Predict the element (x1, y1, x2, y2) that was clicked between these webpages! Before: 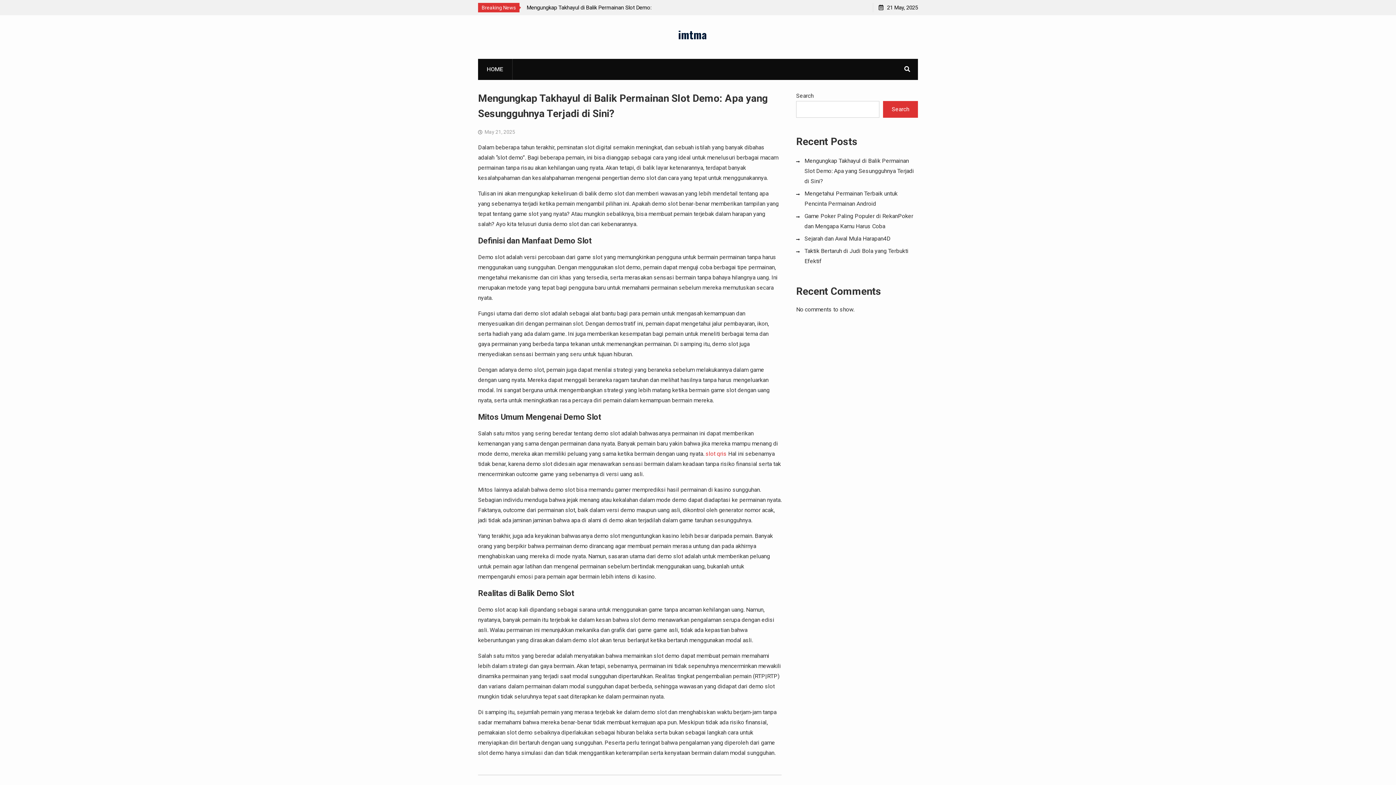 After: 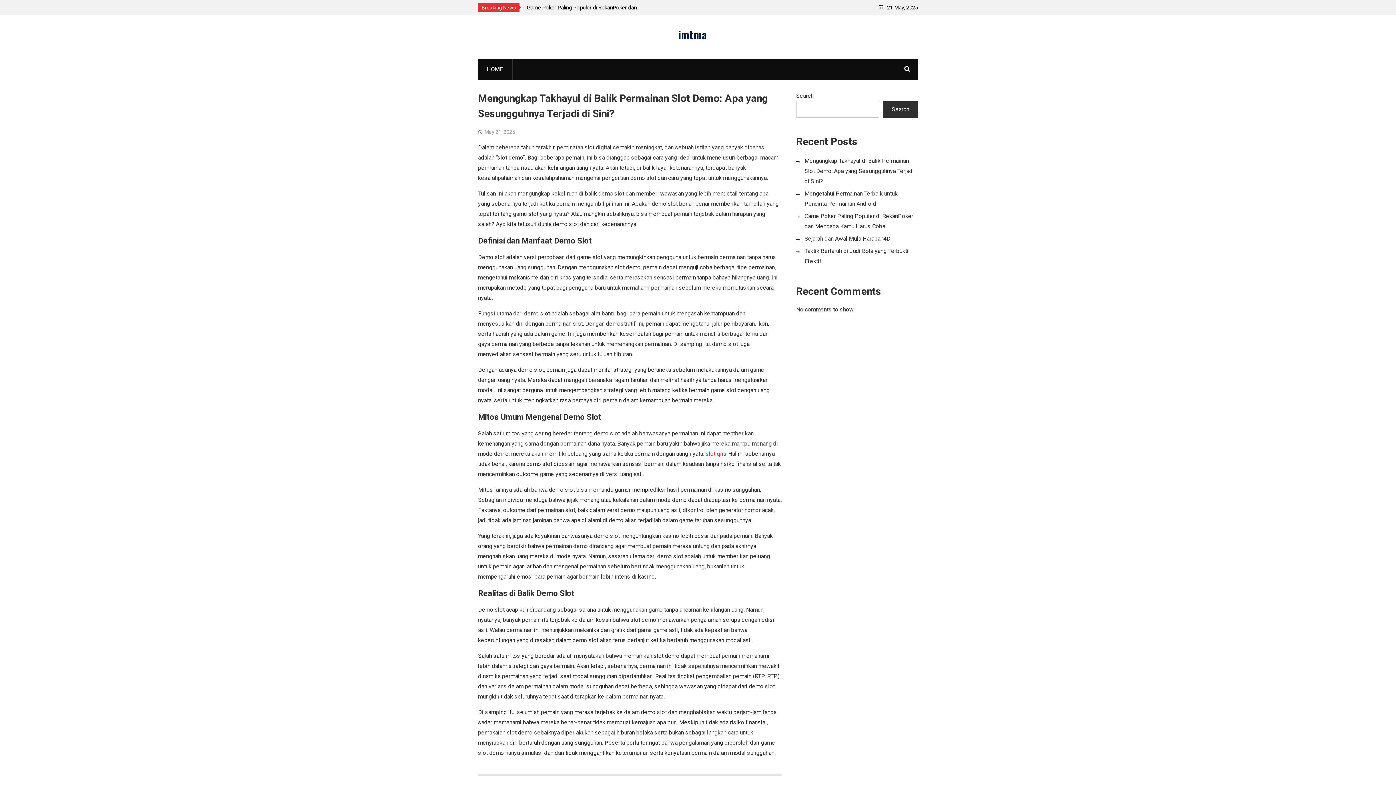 Action: bbox: (883, 101, 918, 117) label: Search